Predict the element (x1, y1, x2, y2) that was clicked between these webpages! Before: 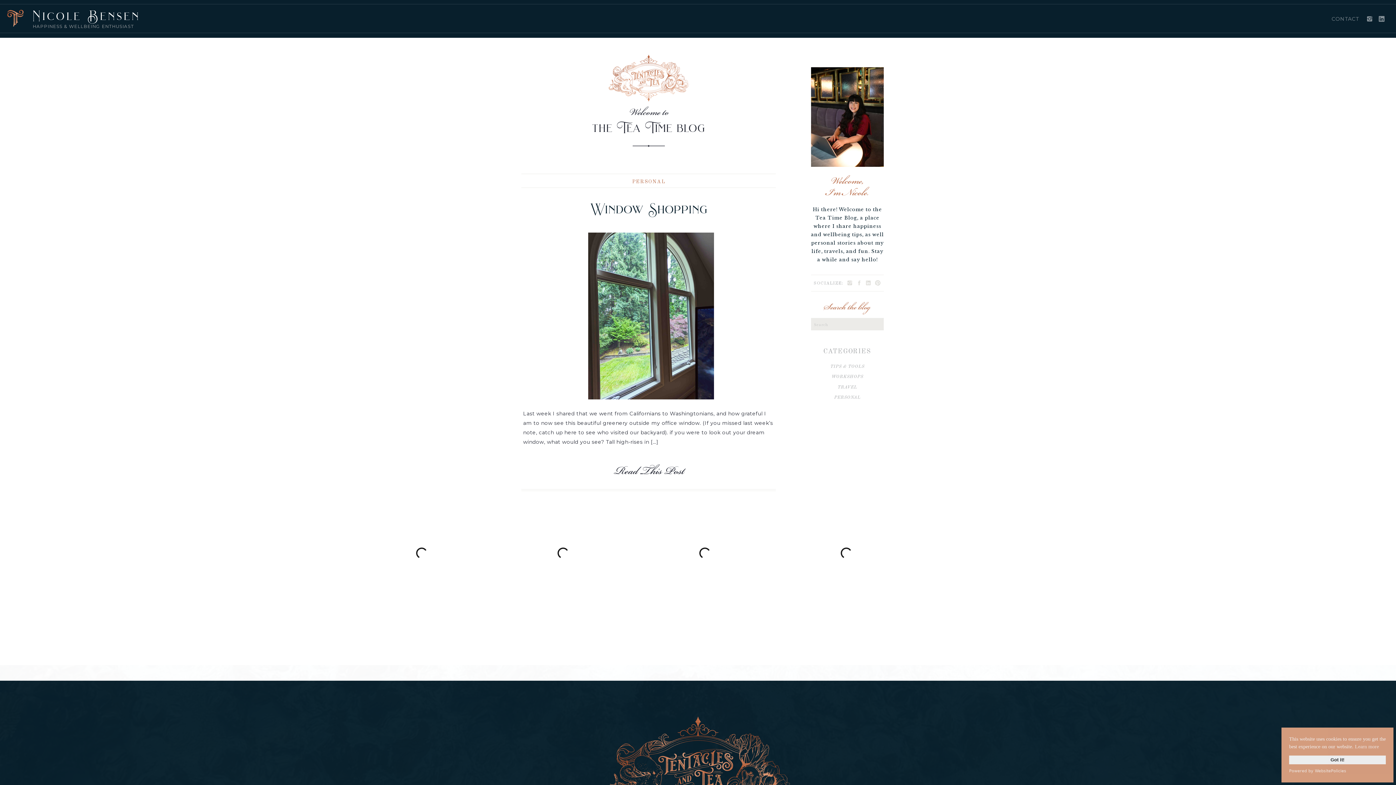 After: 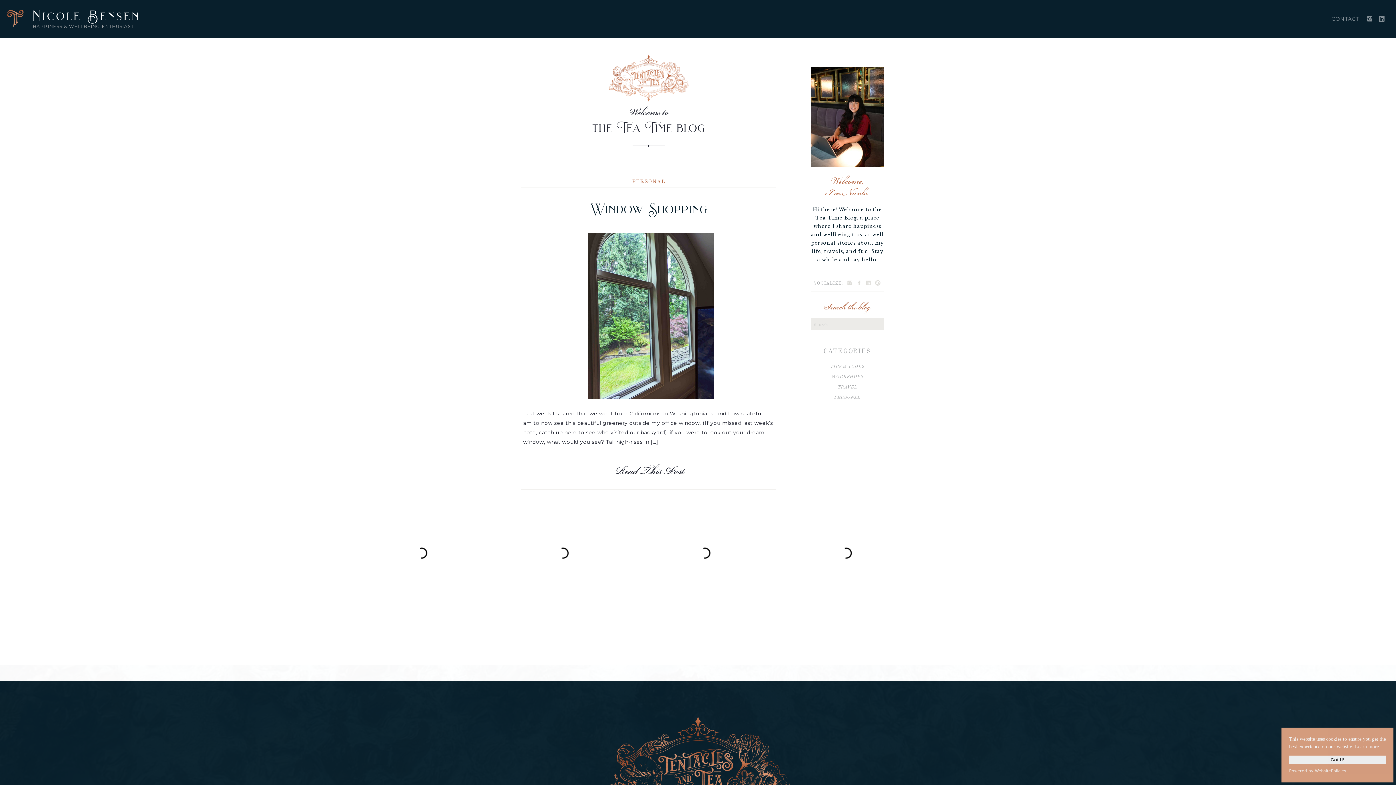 Action: bbox: (846, 280, 853, 286)